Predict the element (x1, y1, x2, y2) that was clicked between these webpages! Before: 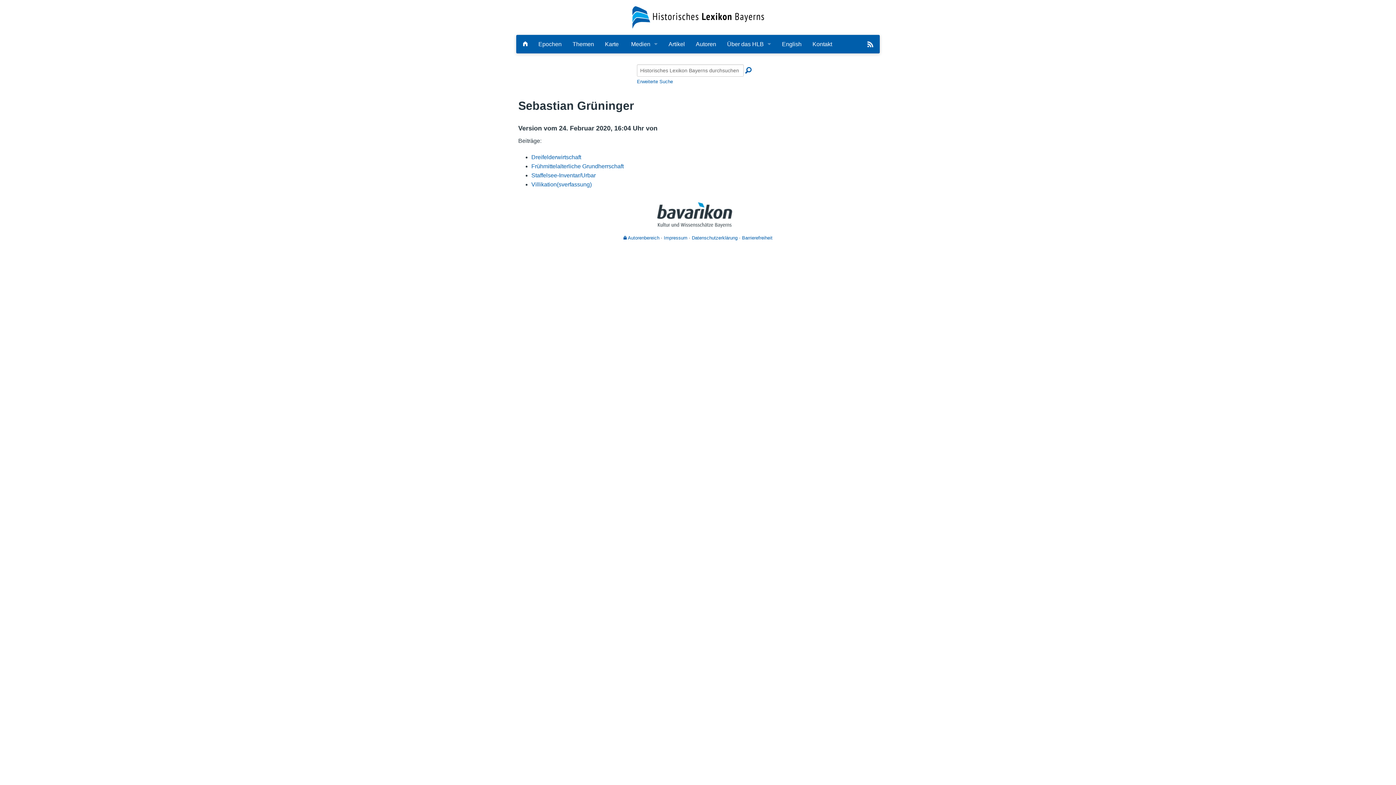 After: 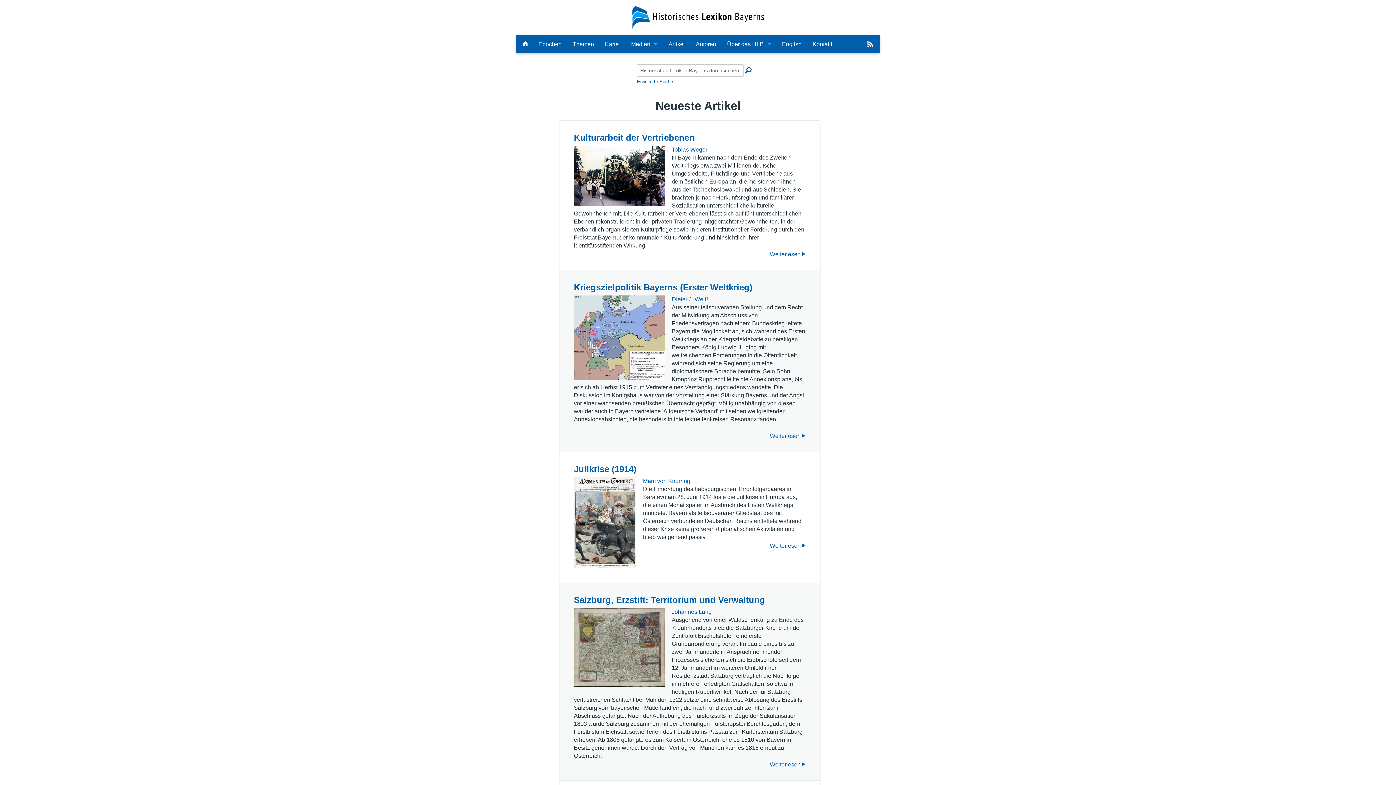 Action: bbox: (631, 13, 764, 20)